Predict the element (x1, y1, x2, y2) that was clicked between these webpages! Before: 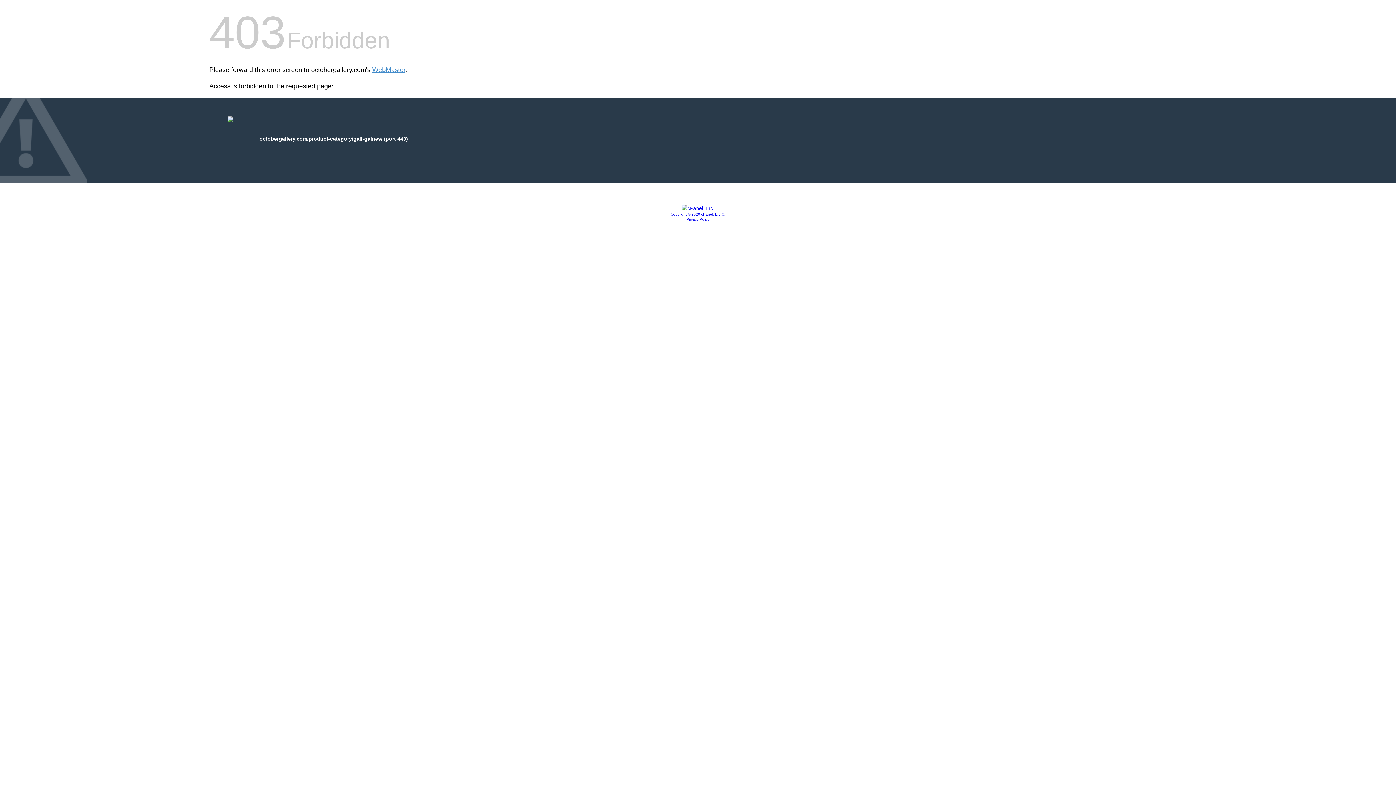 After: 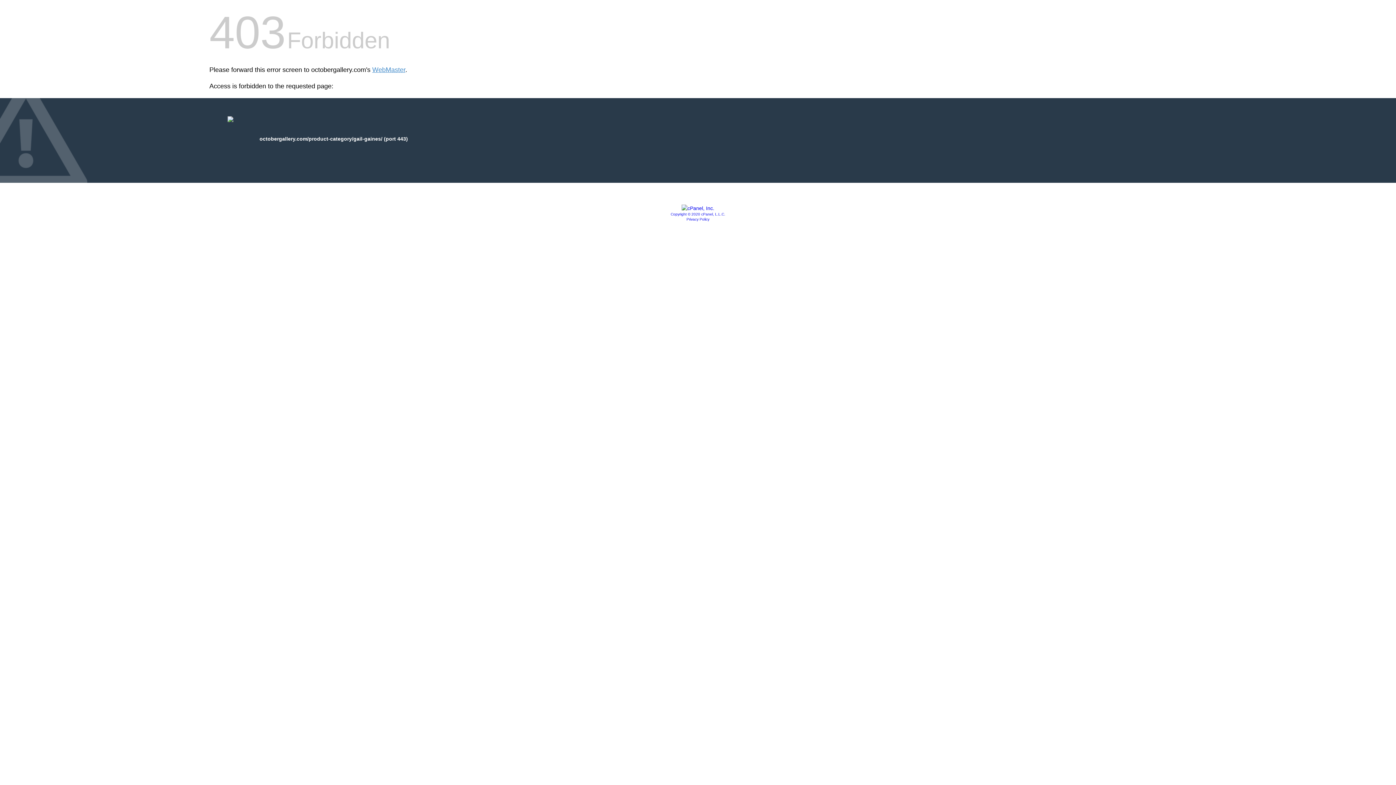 Action: bbox: (686, 217, 709, 221) label: Privacy Policy